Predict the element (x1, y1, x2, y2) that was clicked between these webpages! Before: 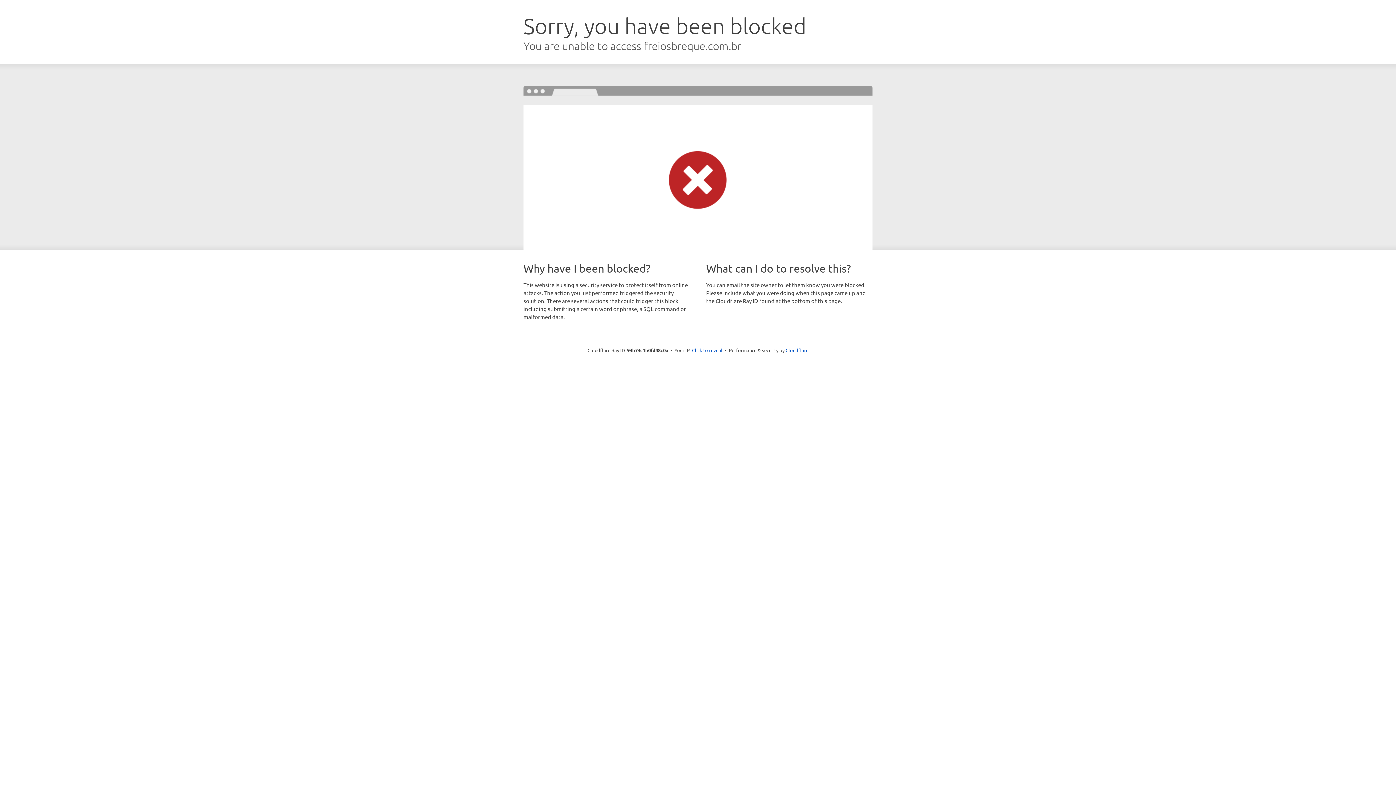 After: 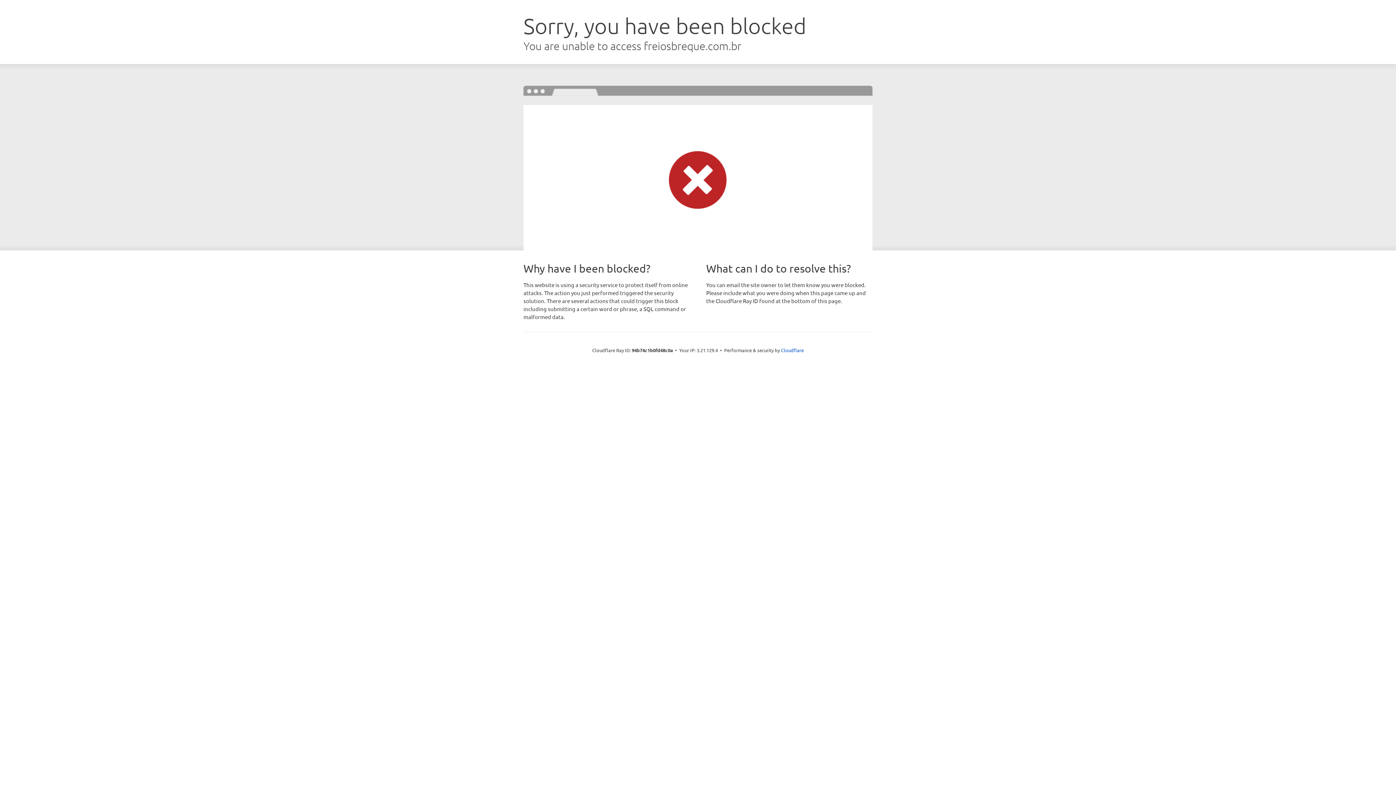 Action: label: Click to reveal bbox: (692, 346, 722, 353)